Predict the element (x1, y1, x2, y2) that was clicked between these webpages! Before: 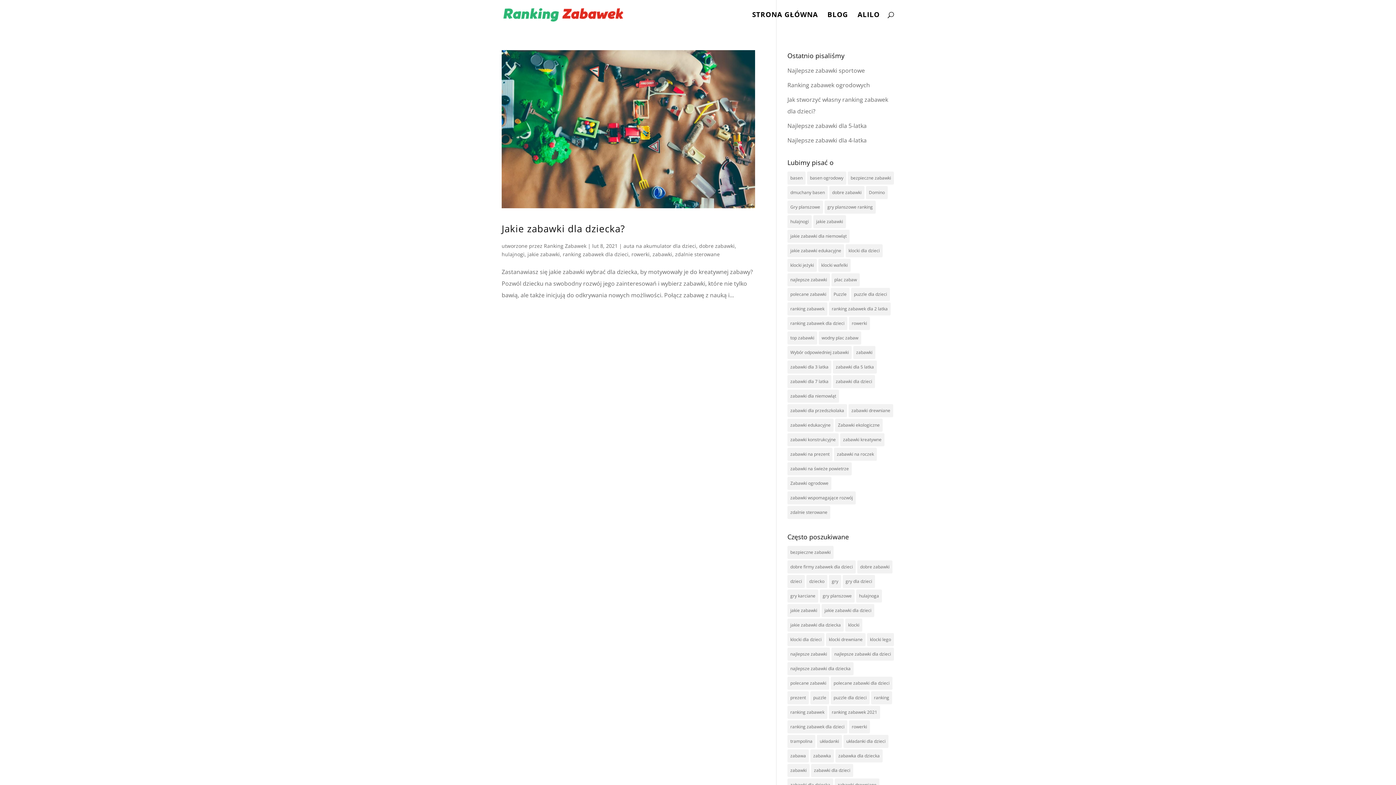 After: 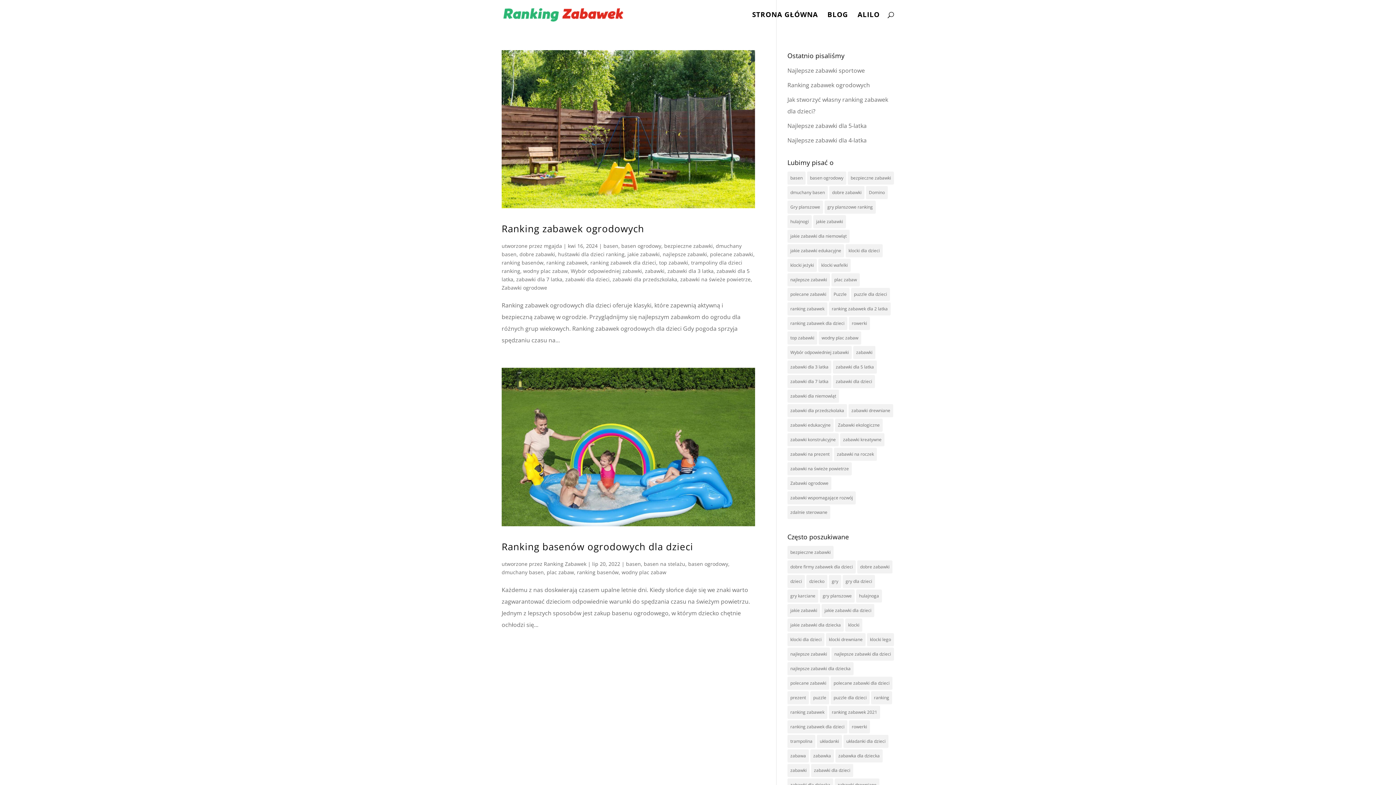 Action: label: wodny plac zabaw (2 elementy) bbox: (818, 331, 861, 344)